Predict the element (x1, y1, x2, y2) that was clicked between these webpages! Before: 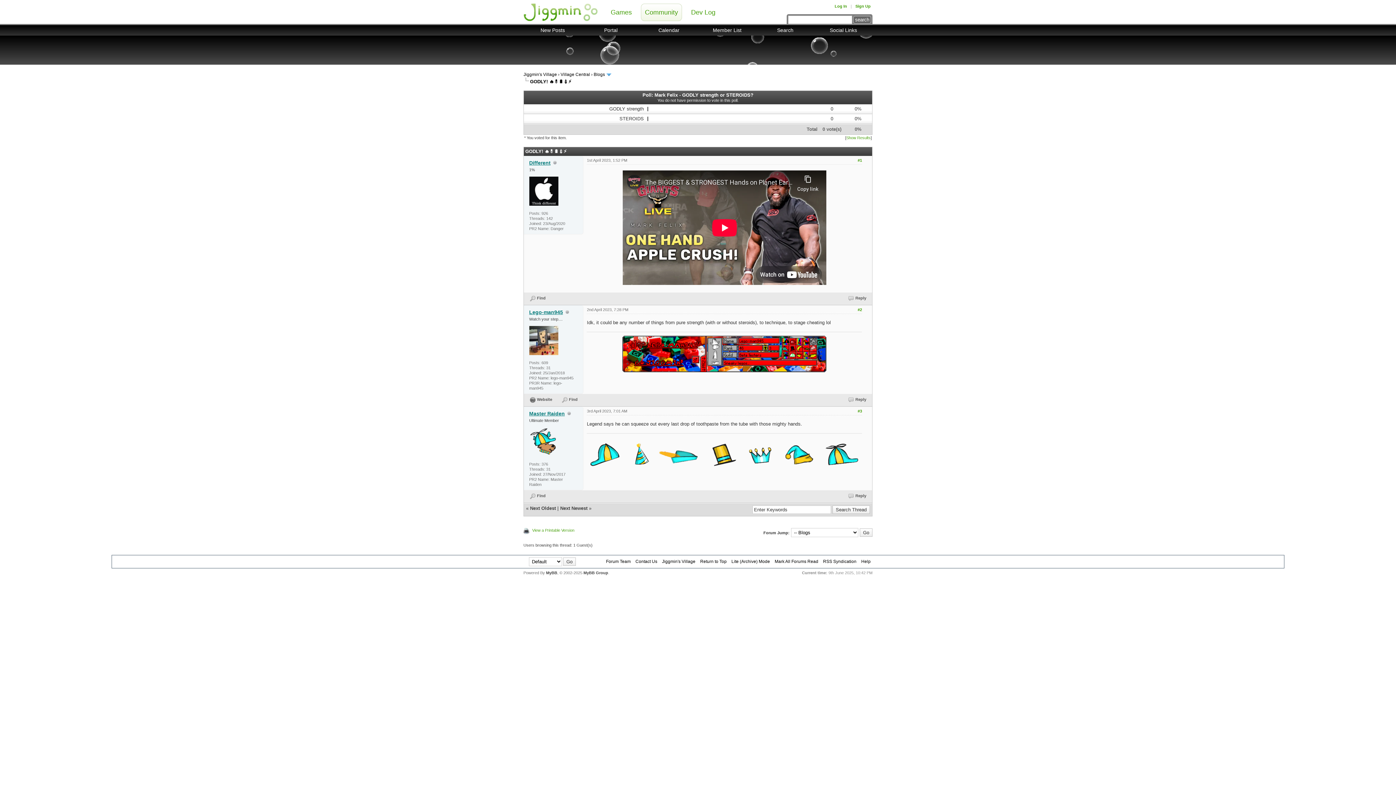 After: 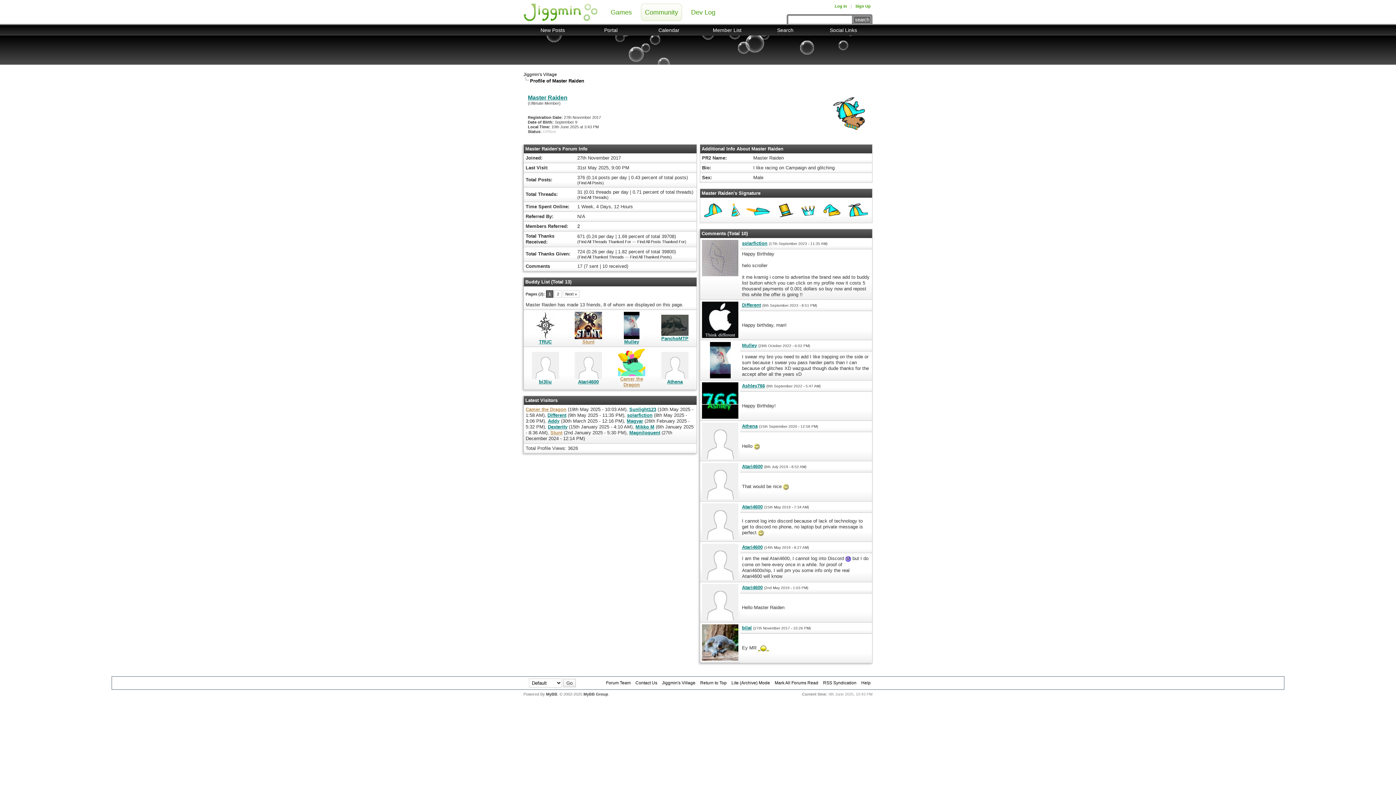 Action: label: Master Raiden bbox: (529, 410, 564, 416)